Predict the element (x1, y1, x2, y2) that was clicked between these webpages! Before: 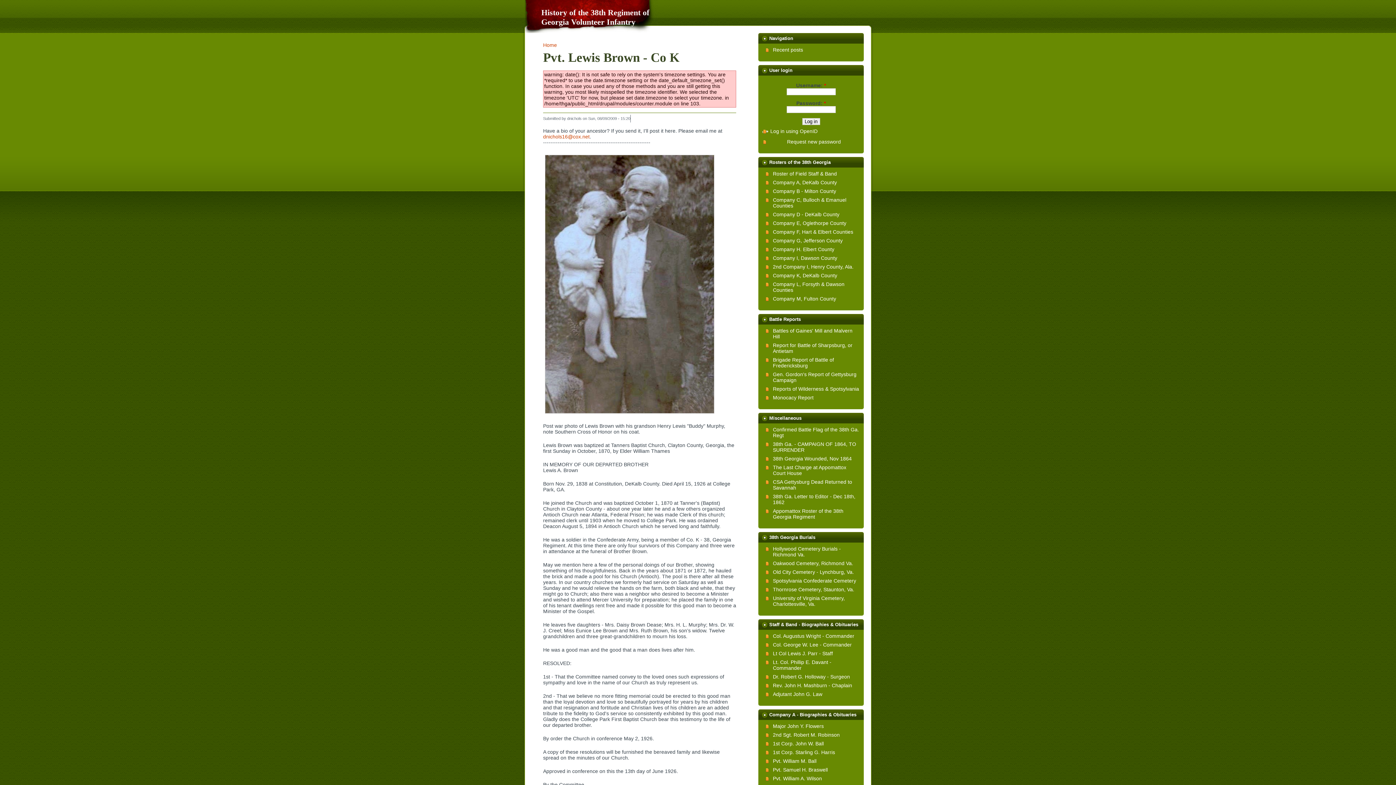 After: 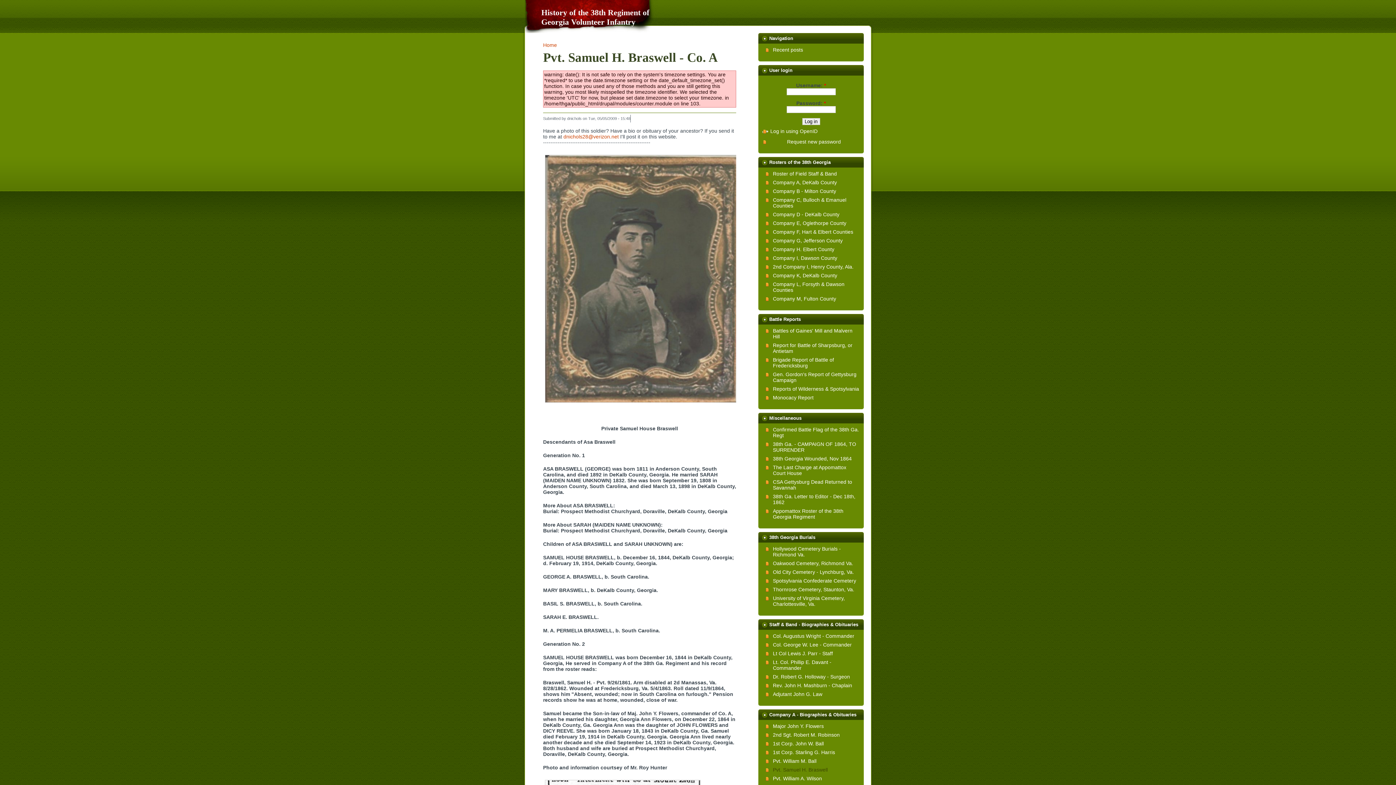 Action: label: Pvt. Samuel H. Braswell bbox: (762, 765, 860, 774)